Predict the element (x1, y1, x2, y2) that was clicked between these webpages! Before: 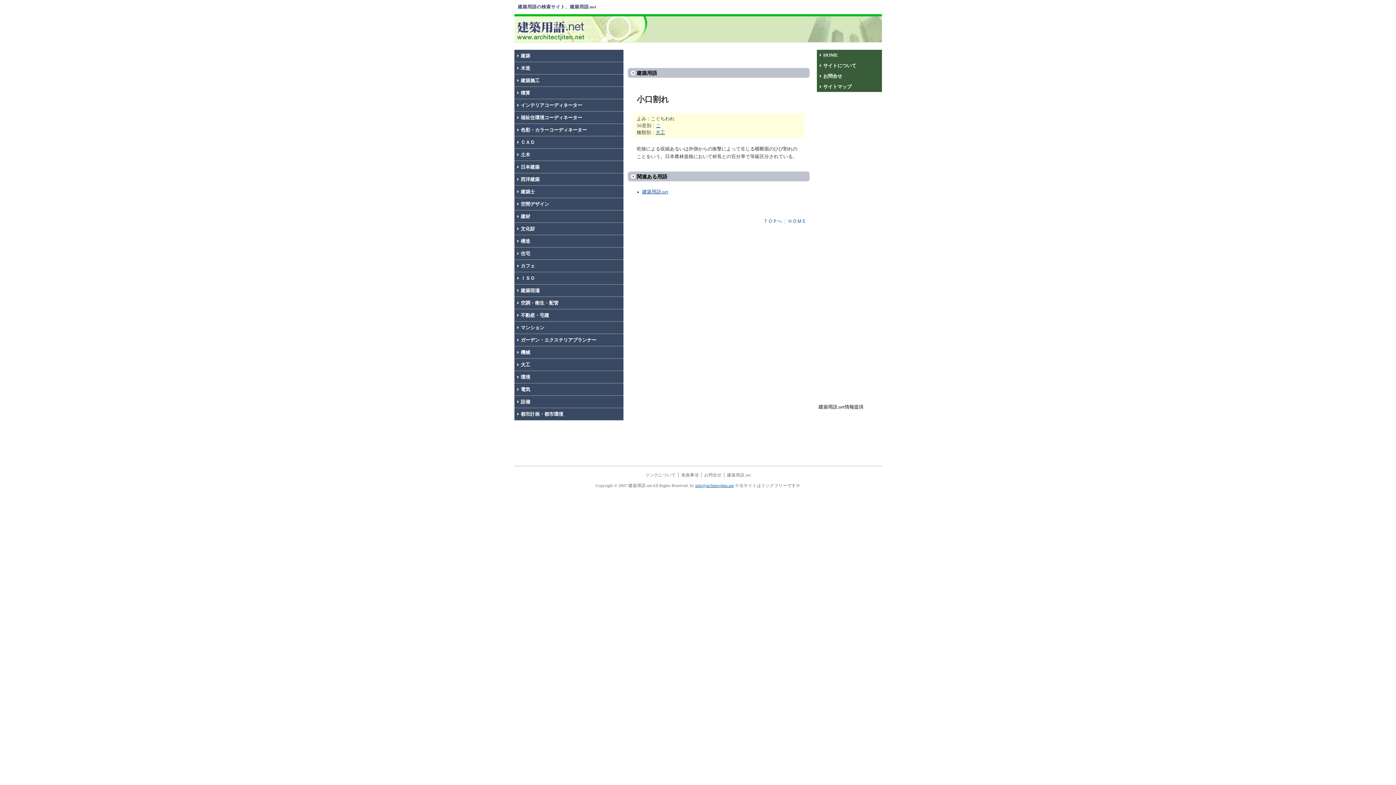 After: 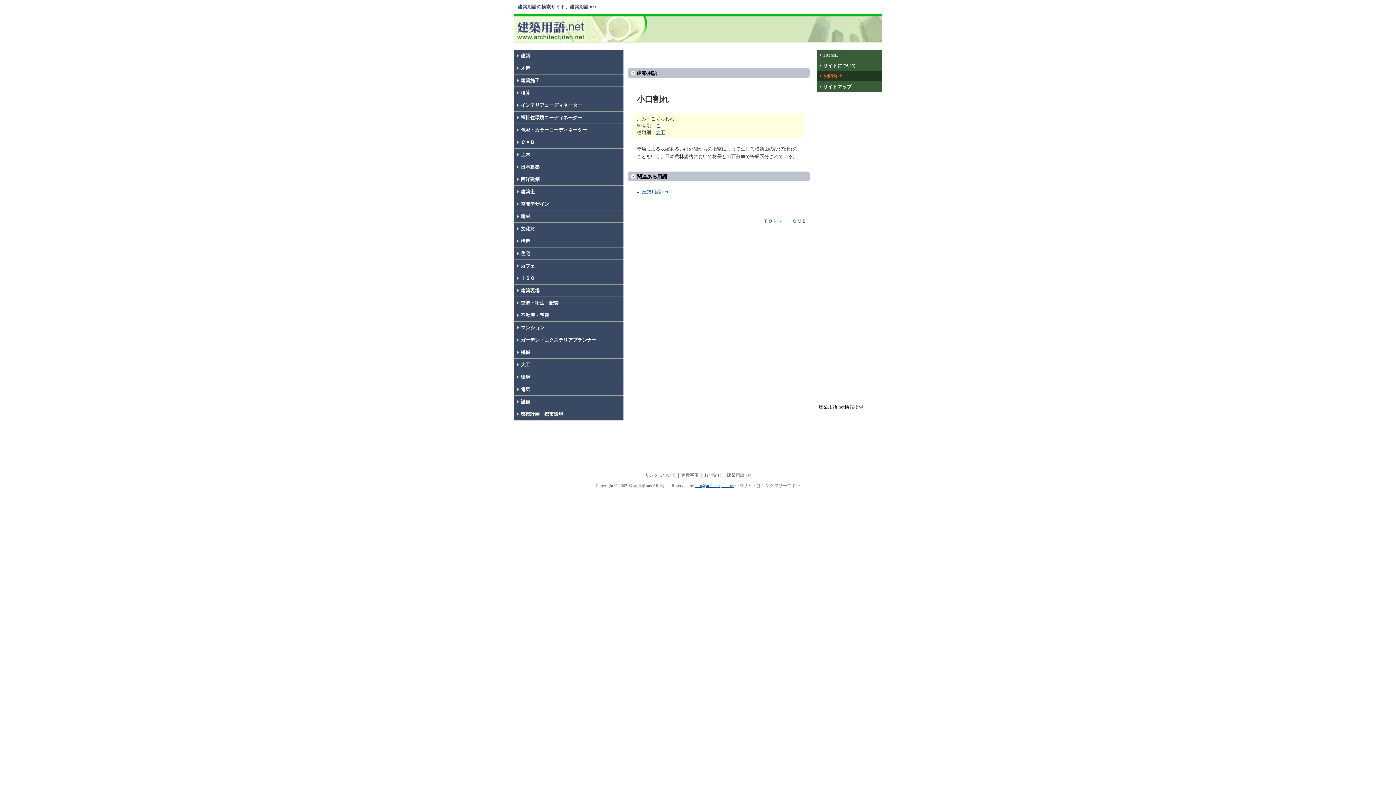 Action: bbox: (816, 70, 882, 81) label: お問合せ